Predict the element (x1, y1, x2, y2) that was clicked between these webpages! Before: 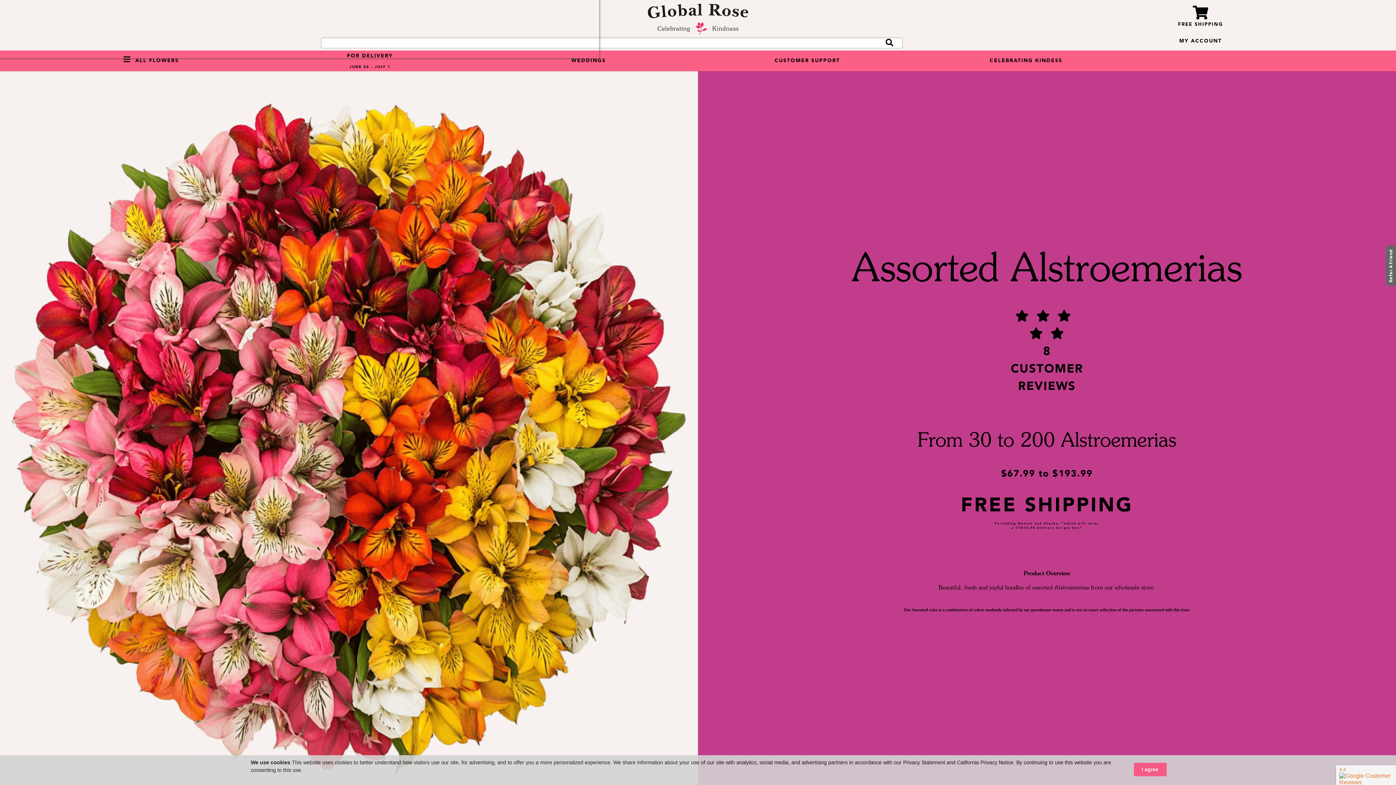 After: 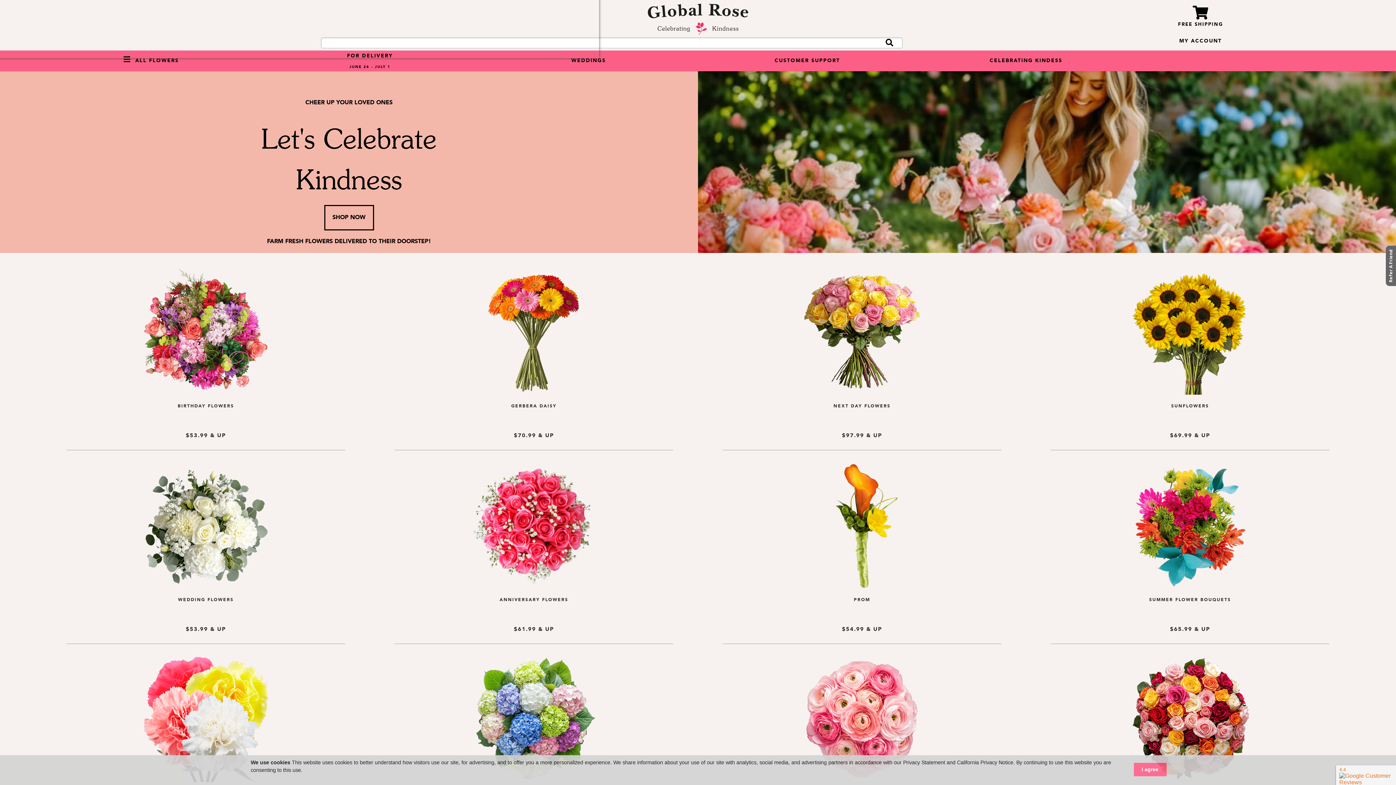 Action: bbox: (648, 30, 748, 36)